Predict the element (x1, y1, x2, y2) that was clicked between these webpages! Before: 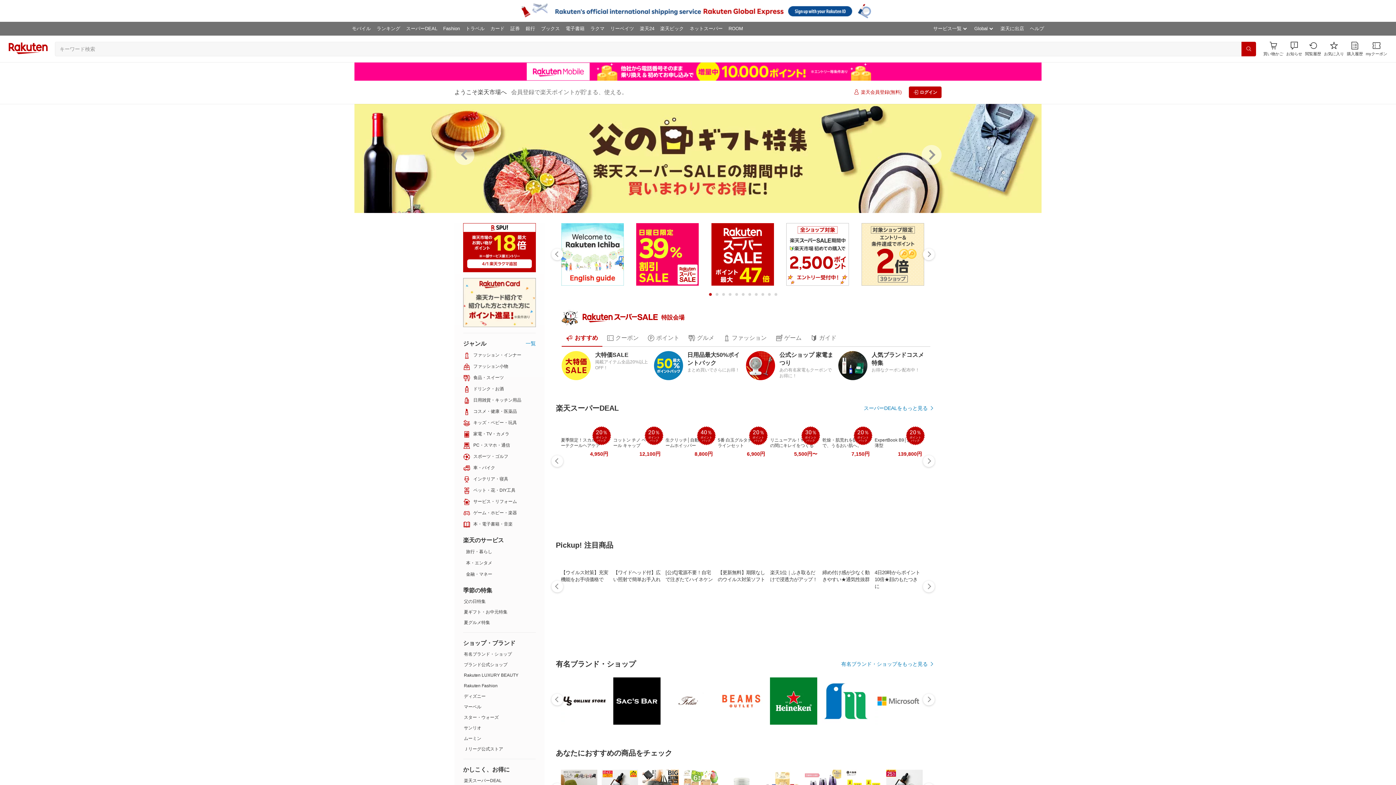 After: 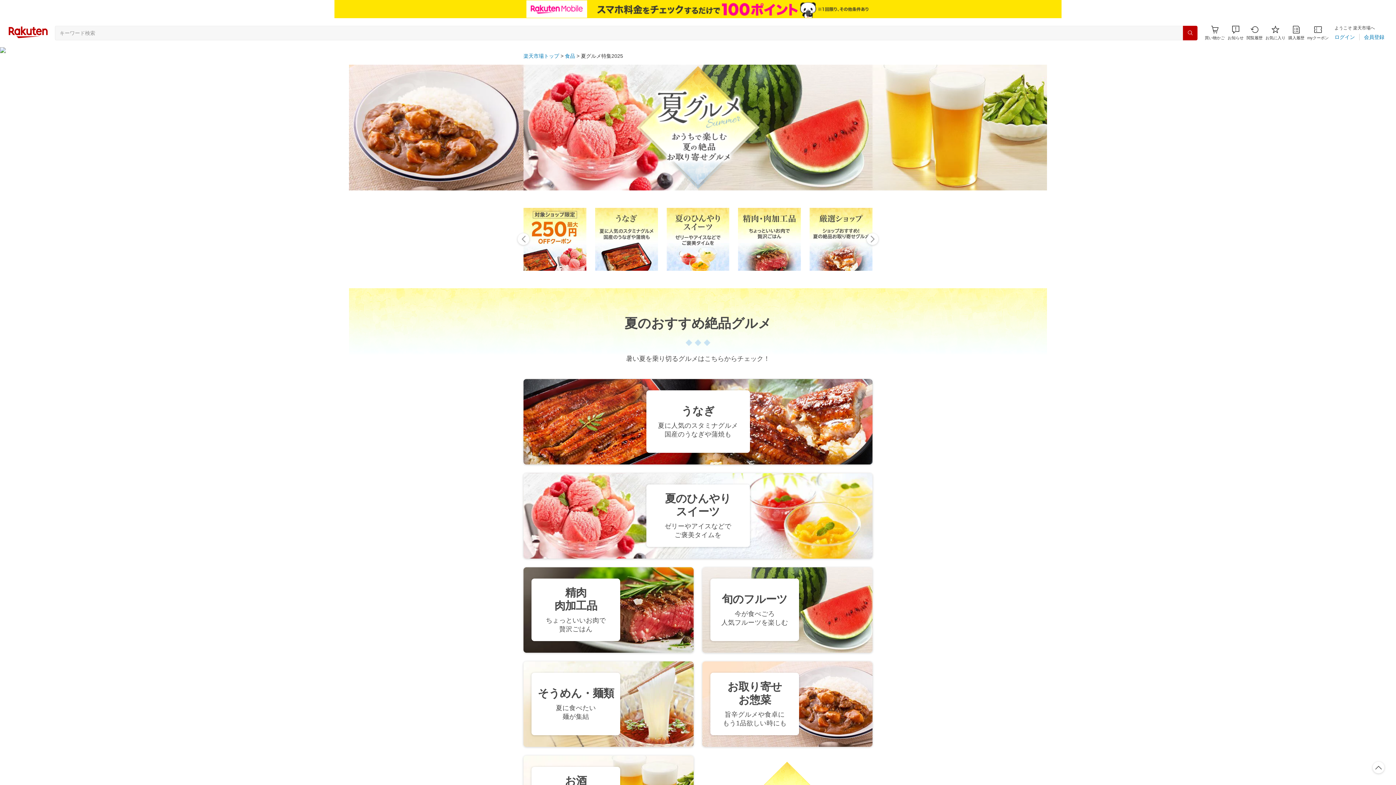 Action: bbox: (464, 620, 490, 625) label: 夏グルメ特集